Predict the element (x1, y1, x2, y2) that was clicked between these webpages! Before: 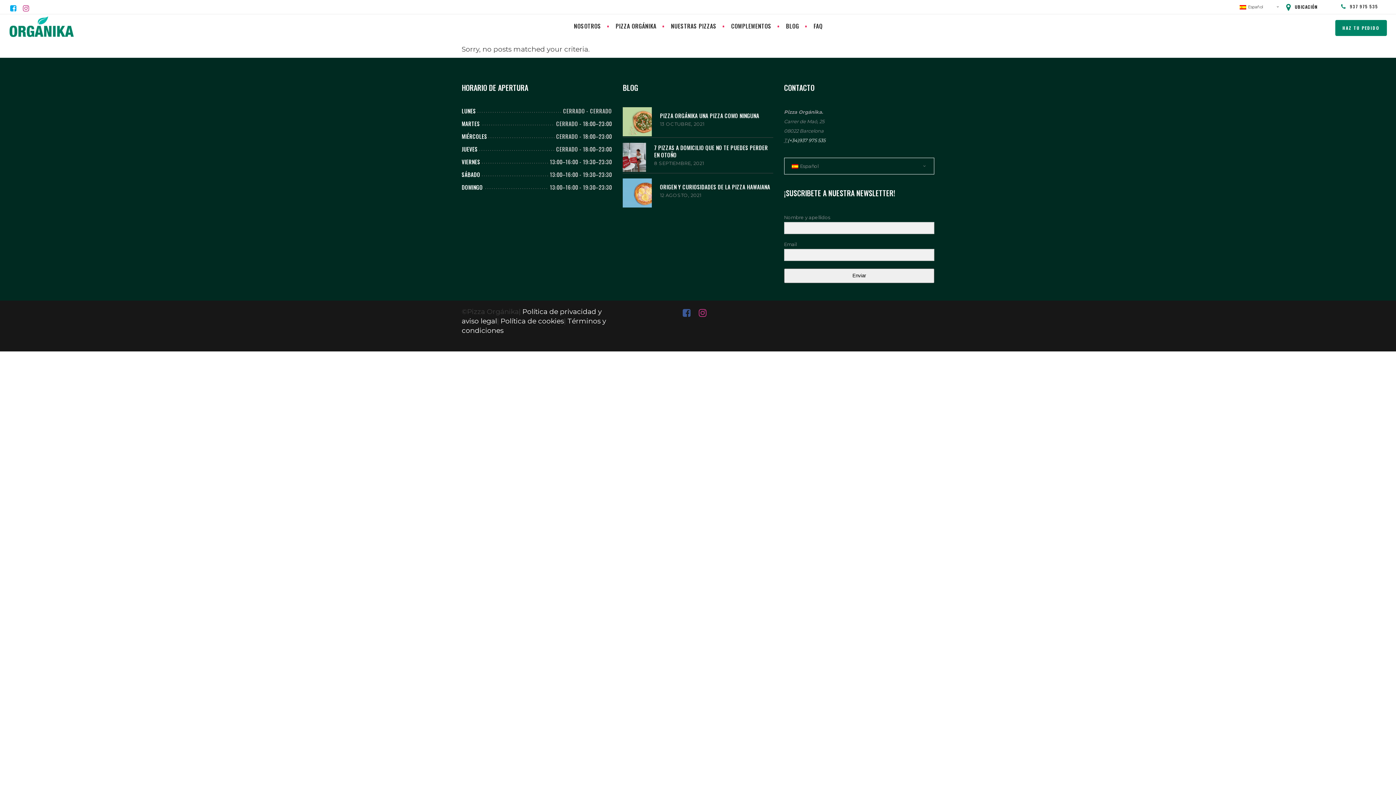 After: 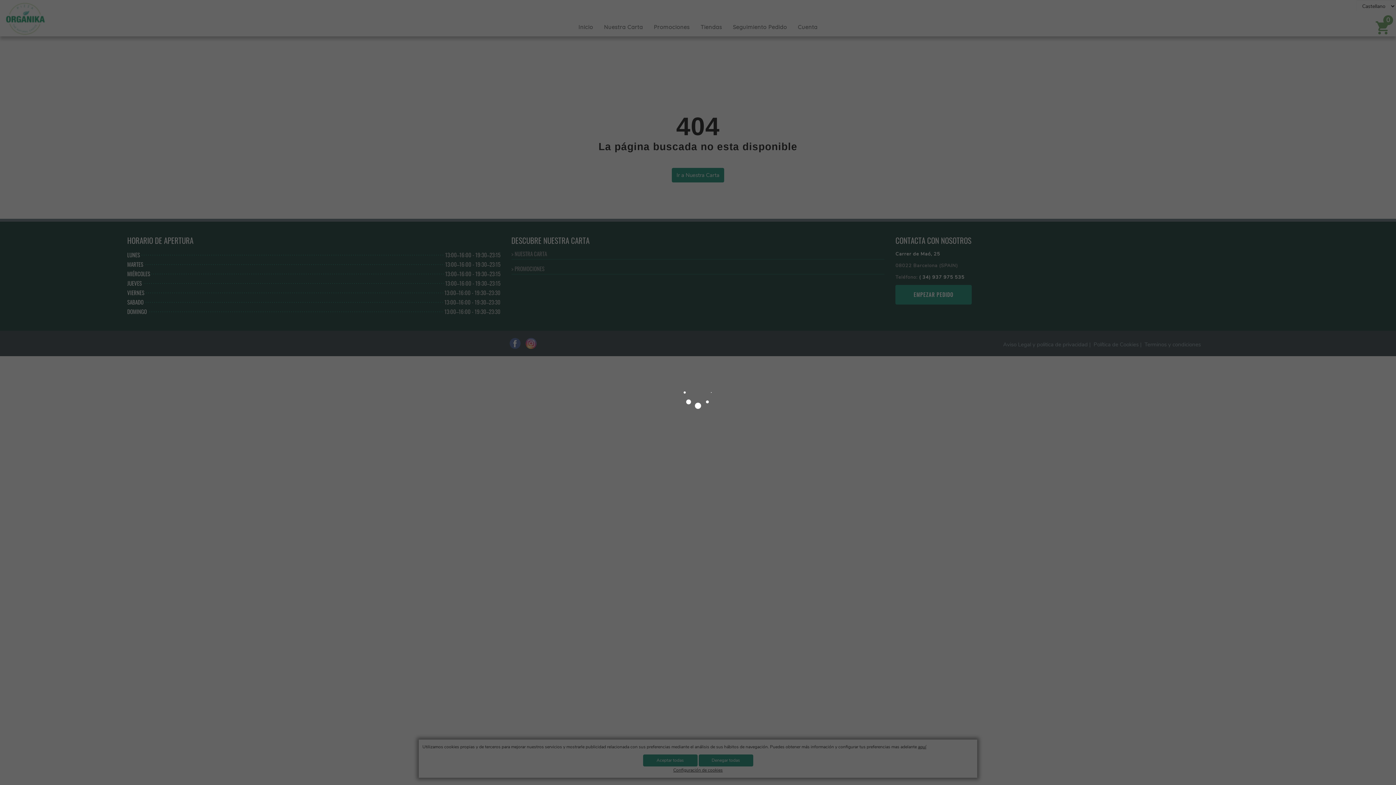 Action: bbox: (500, 317, 564, 325) label: Política de cookies